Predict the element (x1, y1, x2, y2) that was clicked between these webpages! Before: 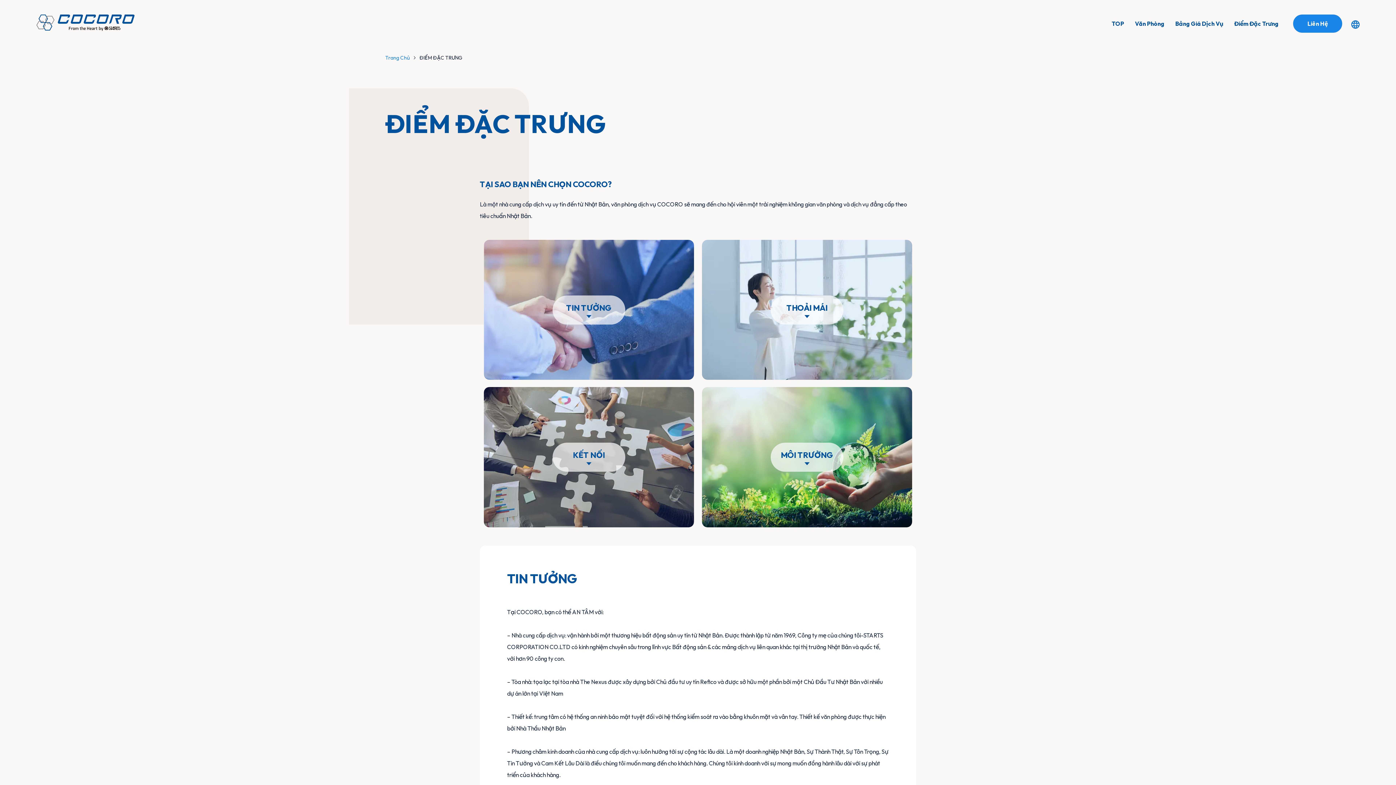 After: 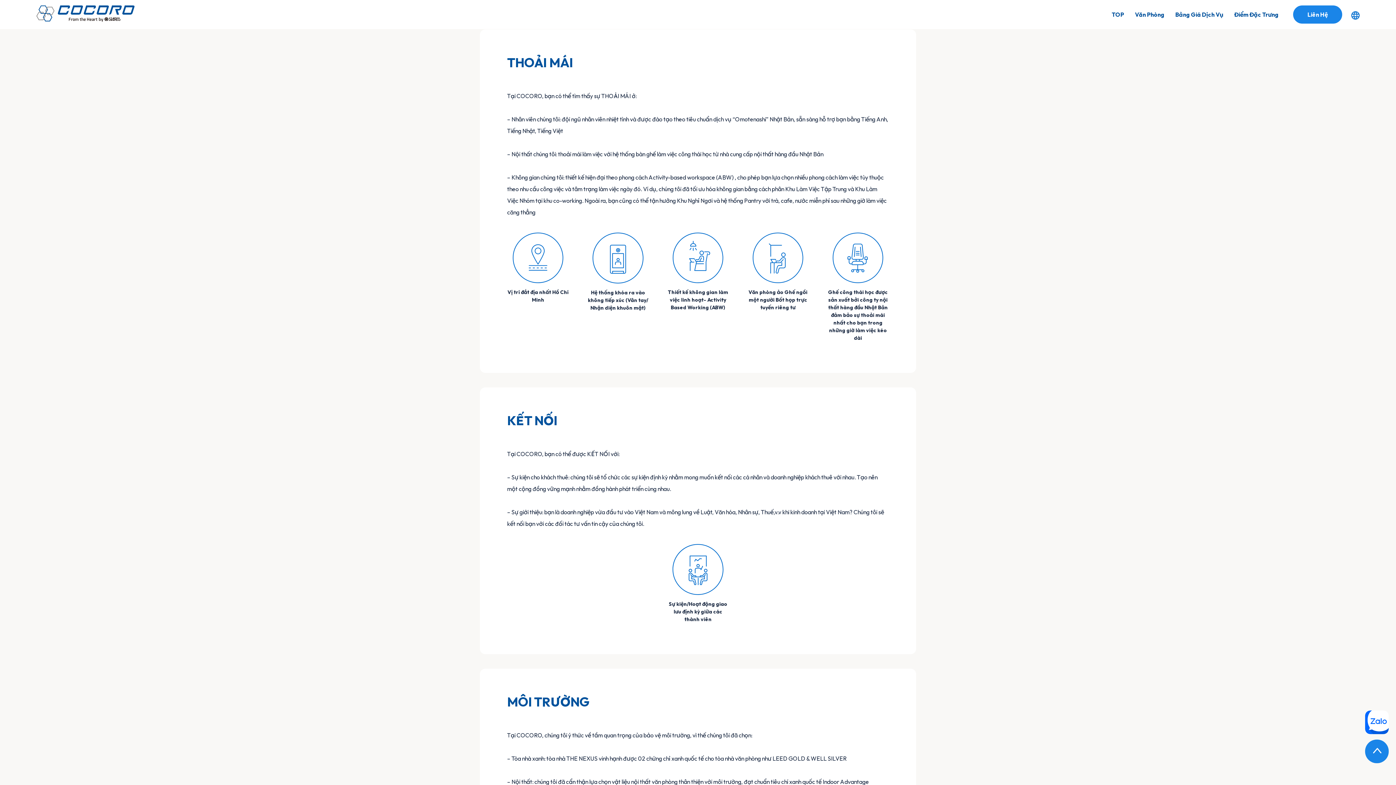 Action: bbox: (702, 240, 912, 380) label: 



THOẢI MÁI